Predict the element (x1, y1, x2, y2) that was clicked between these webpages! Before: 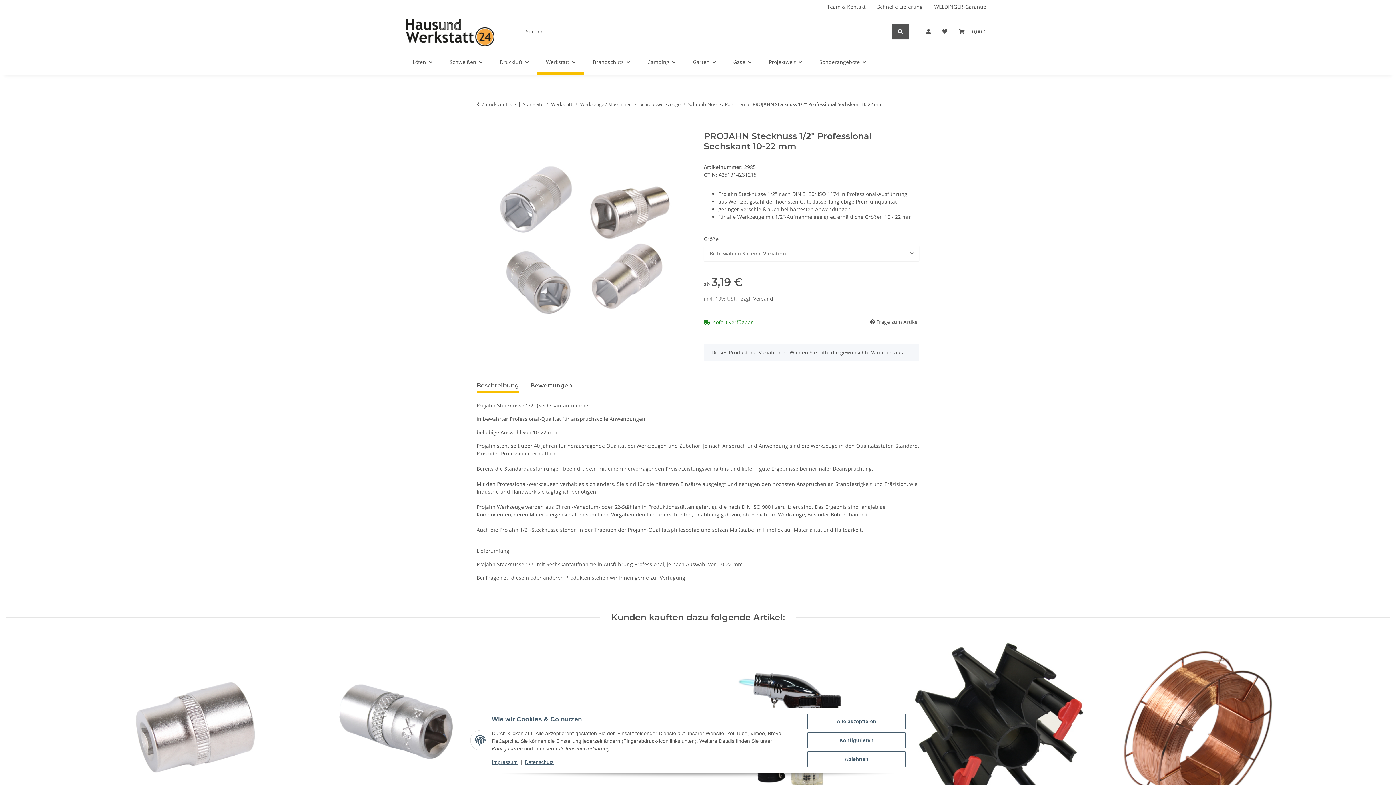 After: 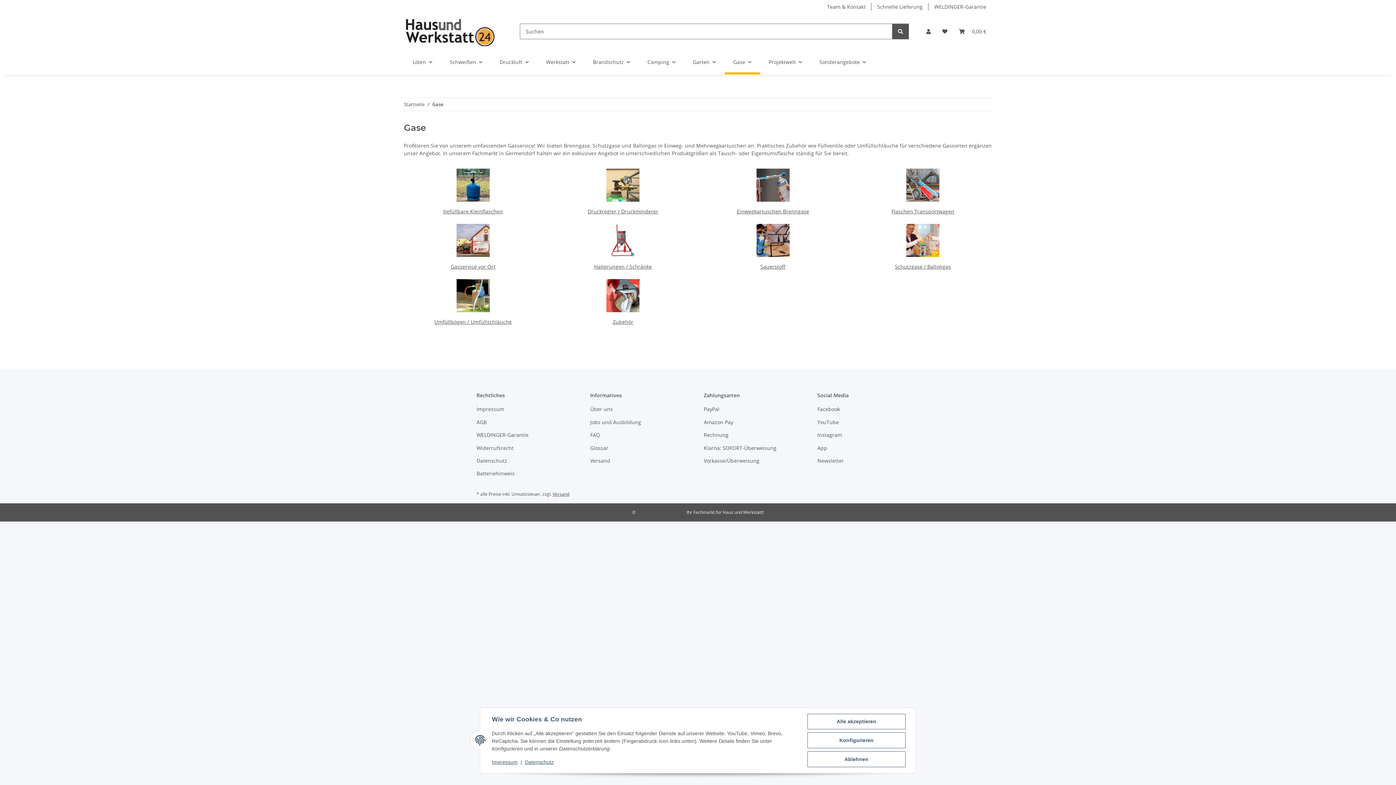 Action: bbox: (724, 49, 760, 74) label: Gase